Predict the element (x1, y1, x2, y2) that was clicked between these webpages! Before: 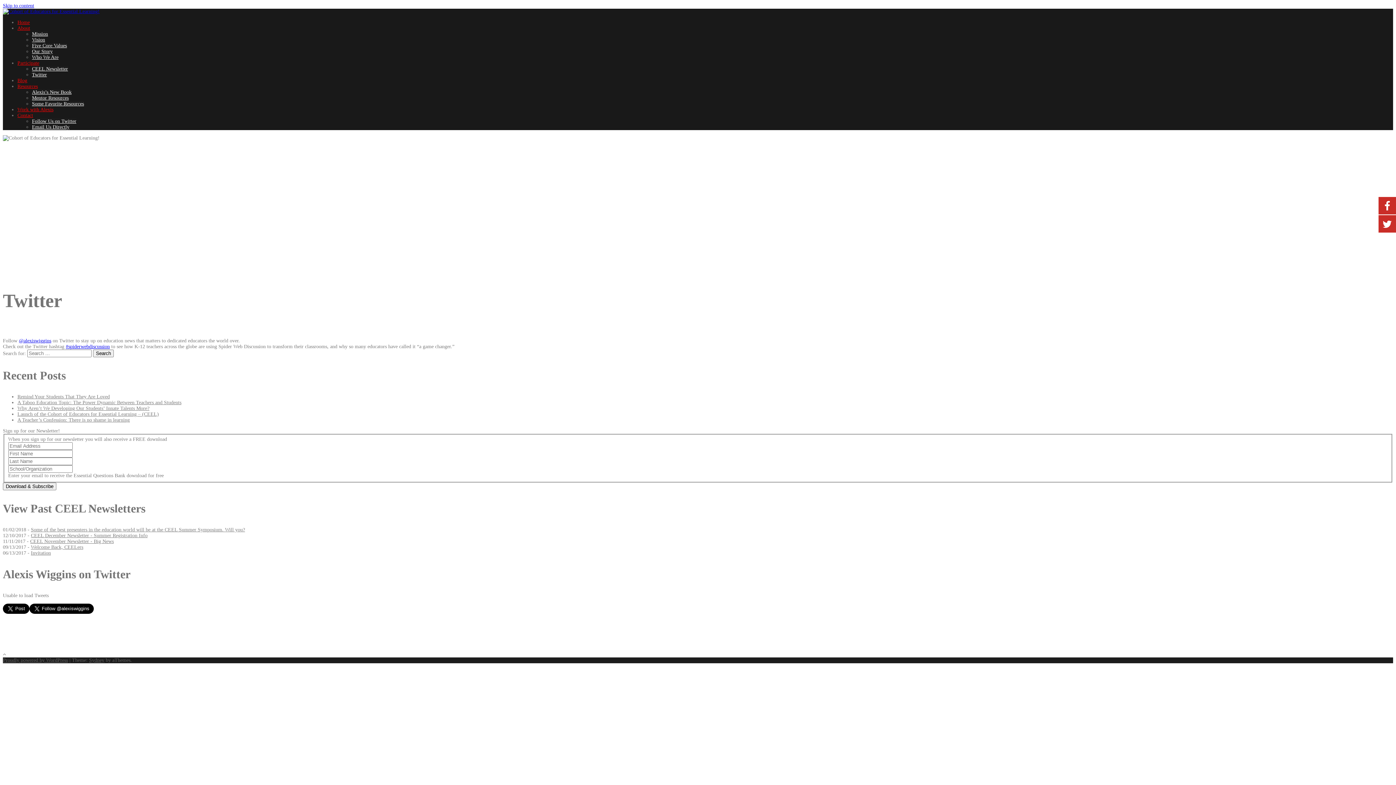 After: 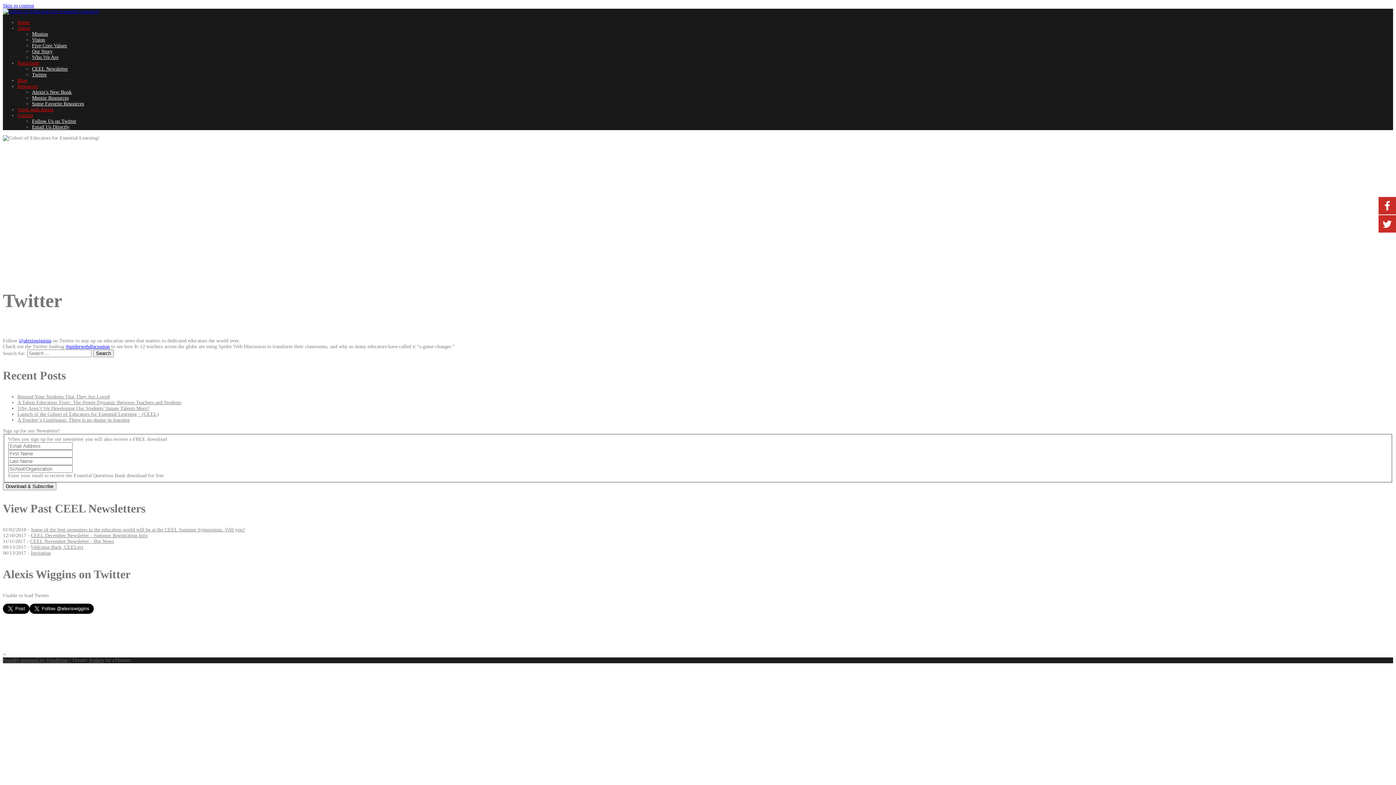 Action: bbox: (1378, 205, 1396, 210)